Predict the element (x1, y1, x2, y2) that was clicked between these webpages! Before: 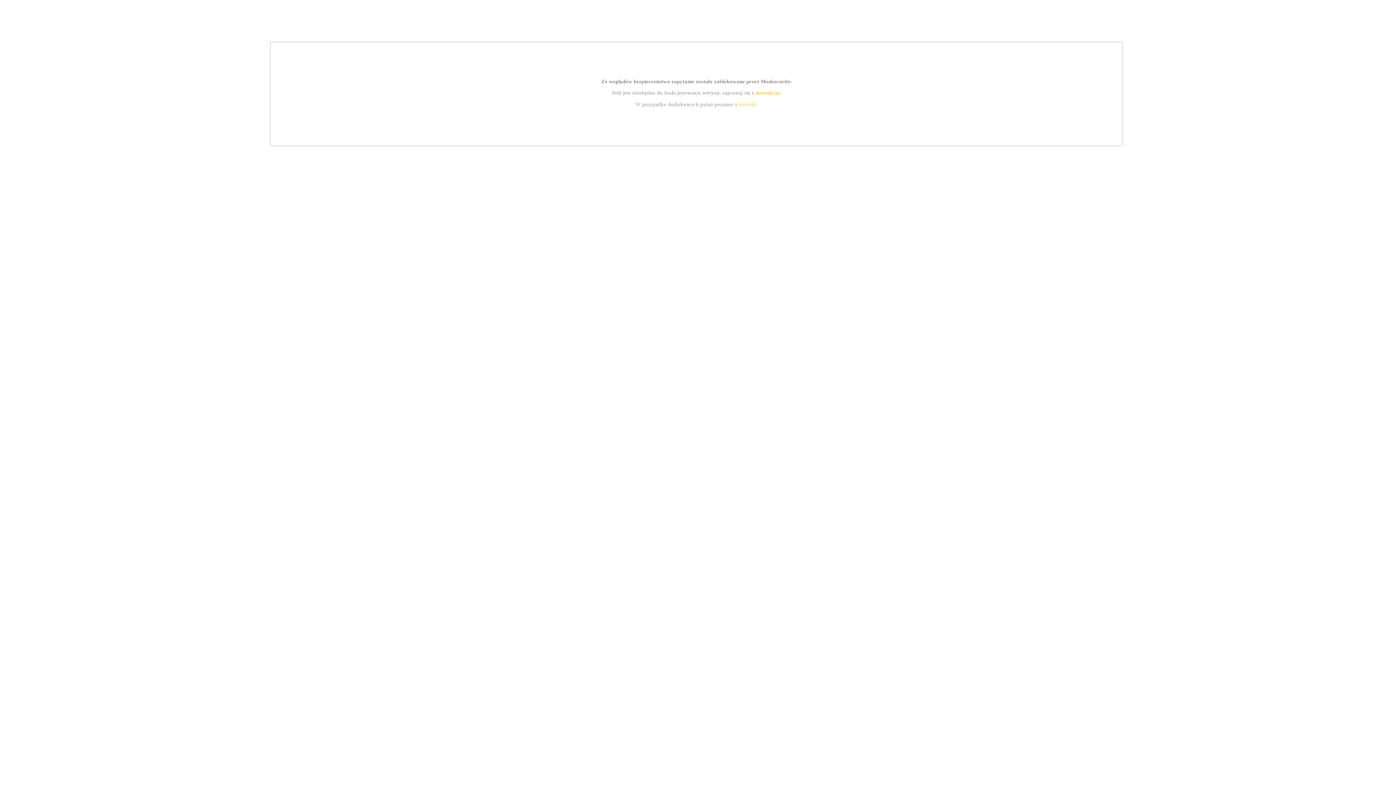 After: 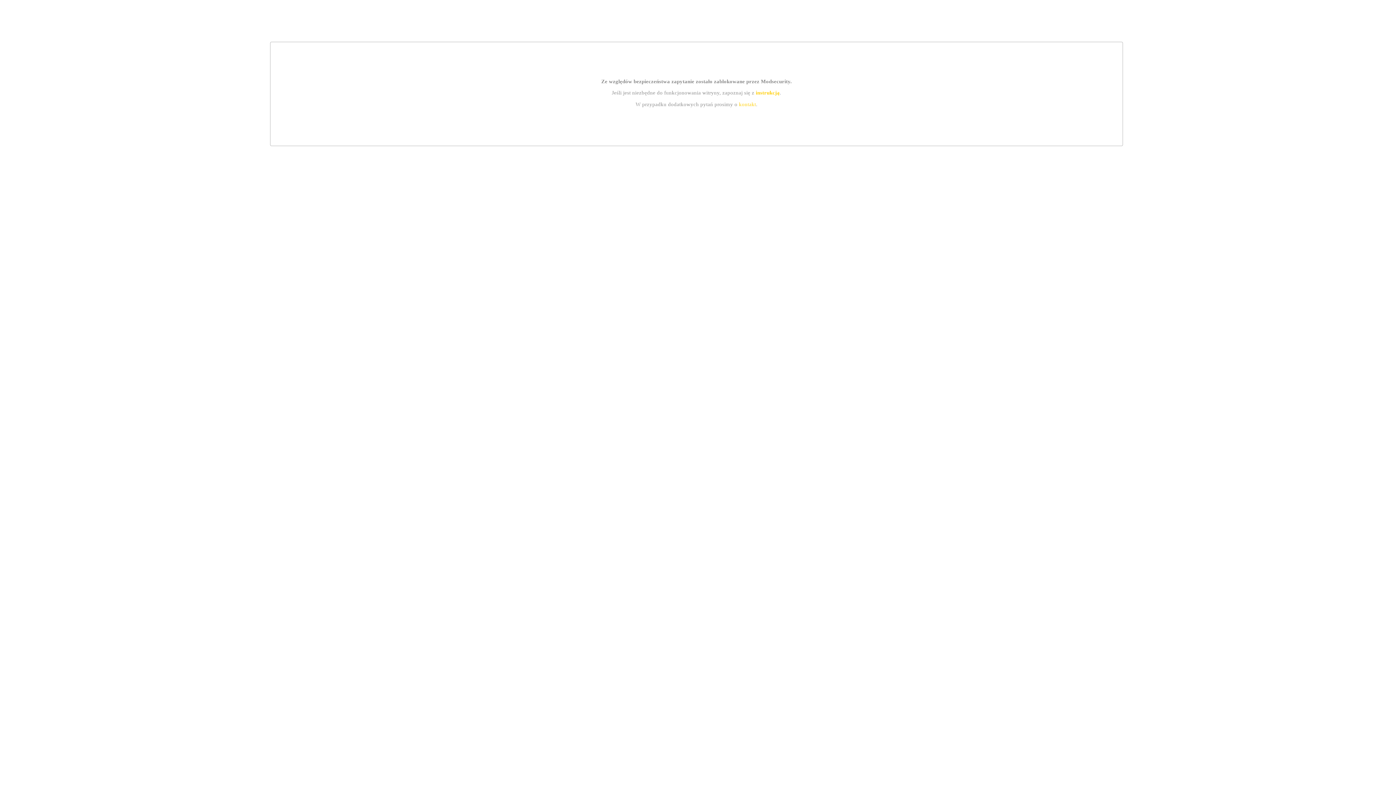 Action: label: kontakt bbox: (739, 101, 756, 107)